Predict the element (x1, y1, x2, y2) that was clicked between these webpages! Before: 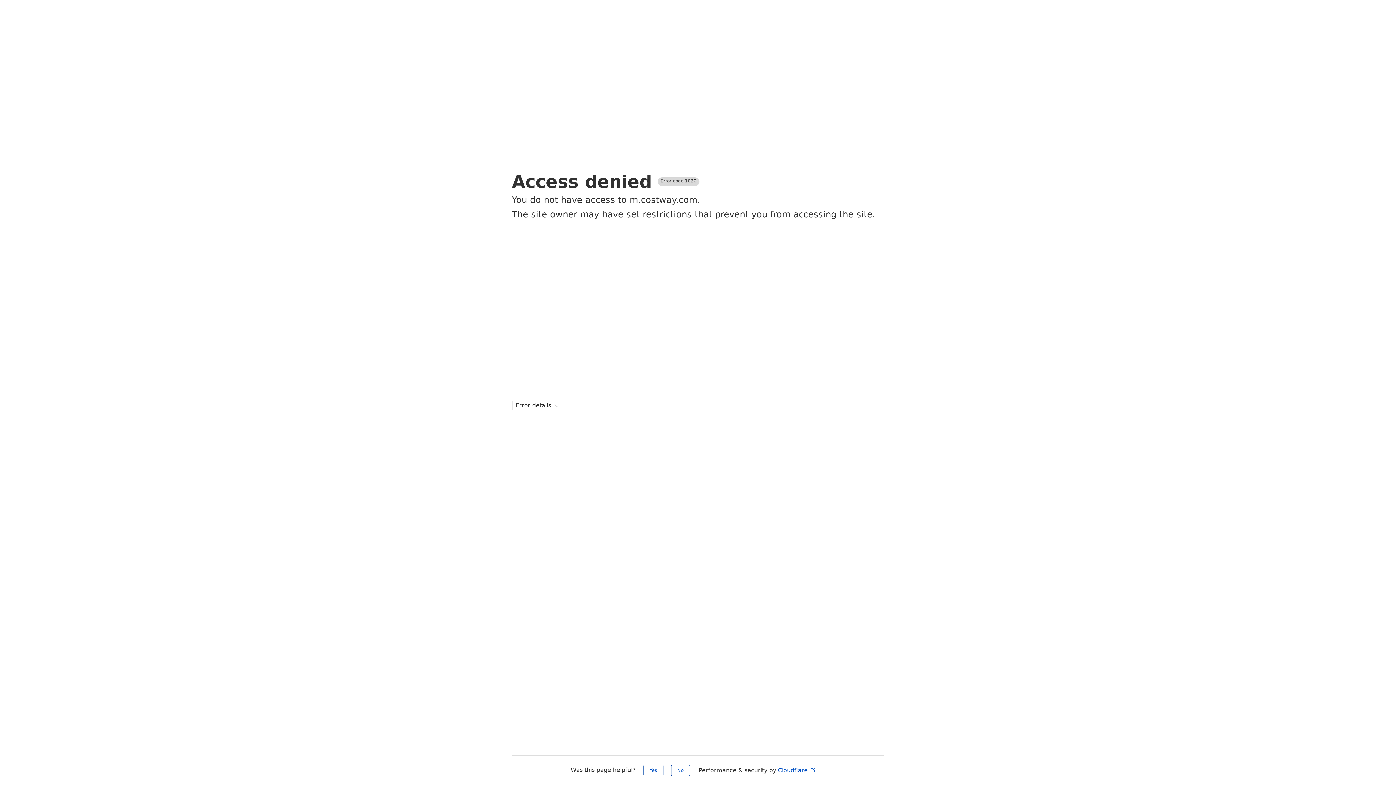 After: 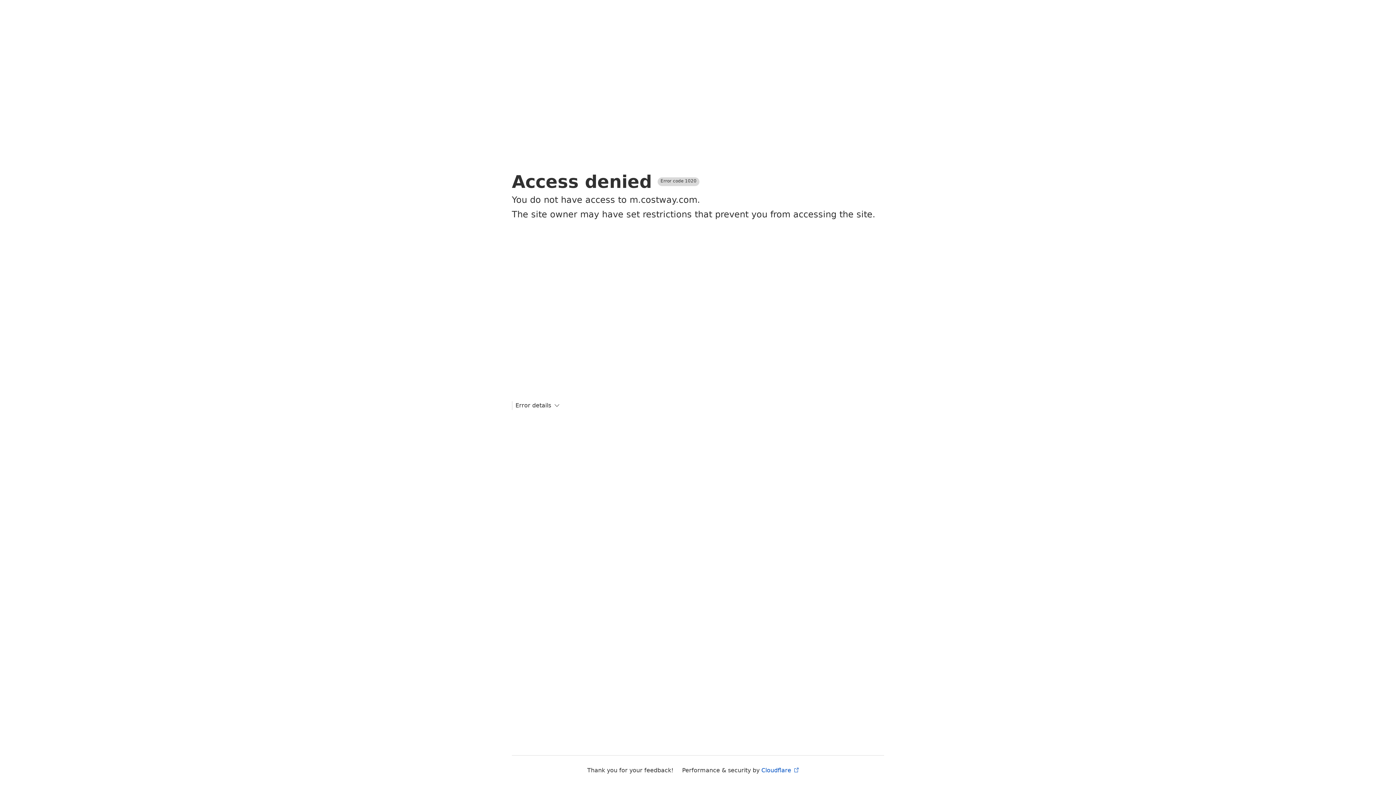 Action: label: No bbox: (671, 765, 690, 776)